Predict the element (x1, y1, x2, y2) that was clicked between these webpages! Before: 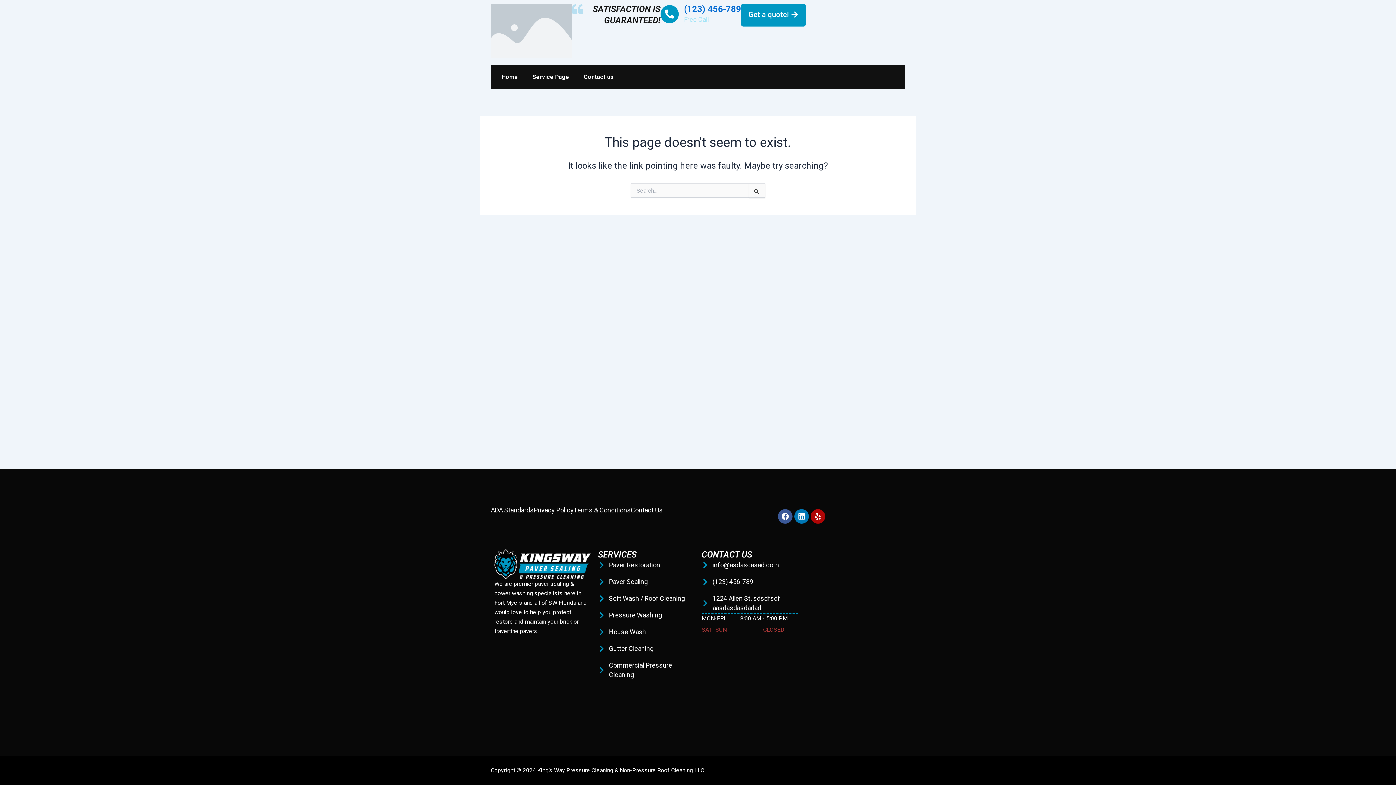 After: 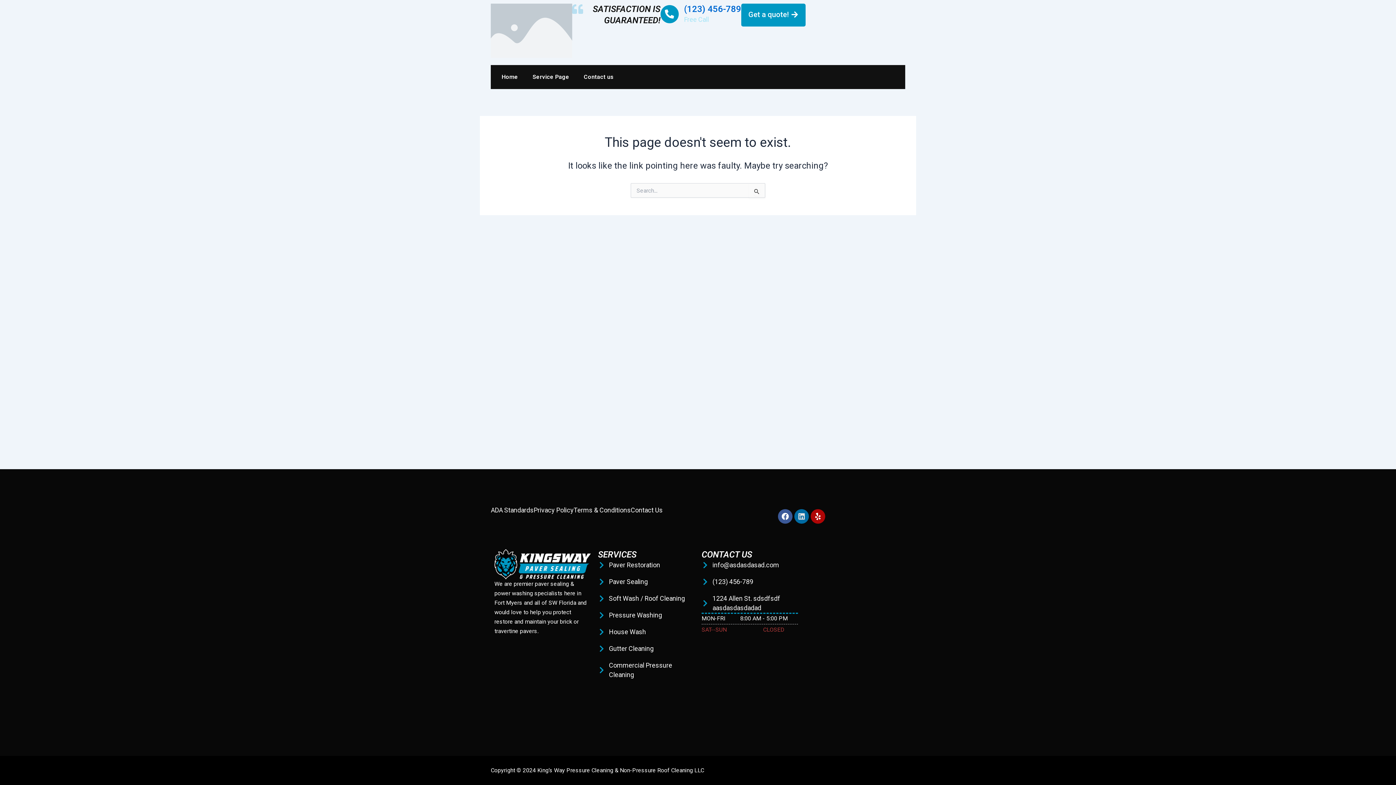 Action: label: Linkedin bbox: (794, 509, 809, 524)